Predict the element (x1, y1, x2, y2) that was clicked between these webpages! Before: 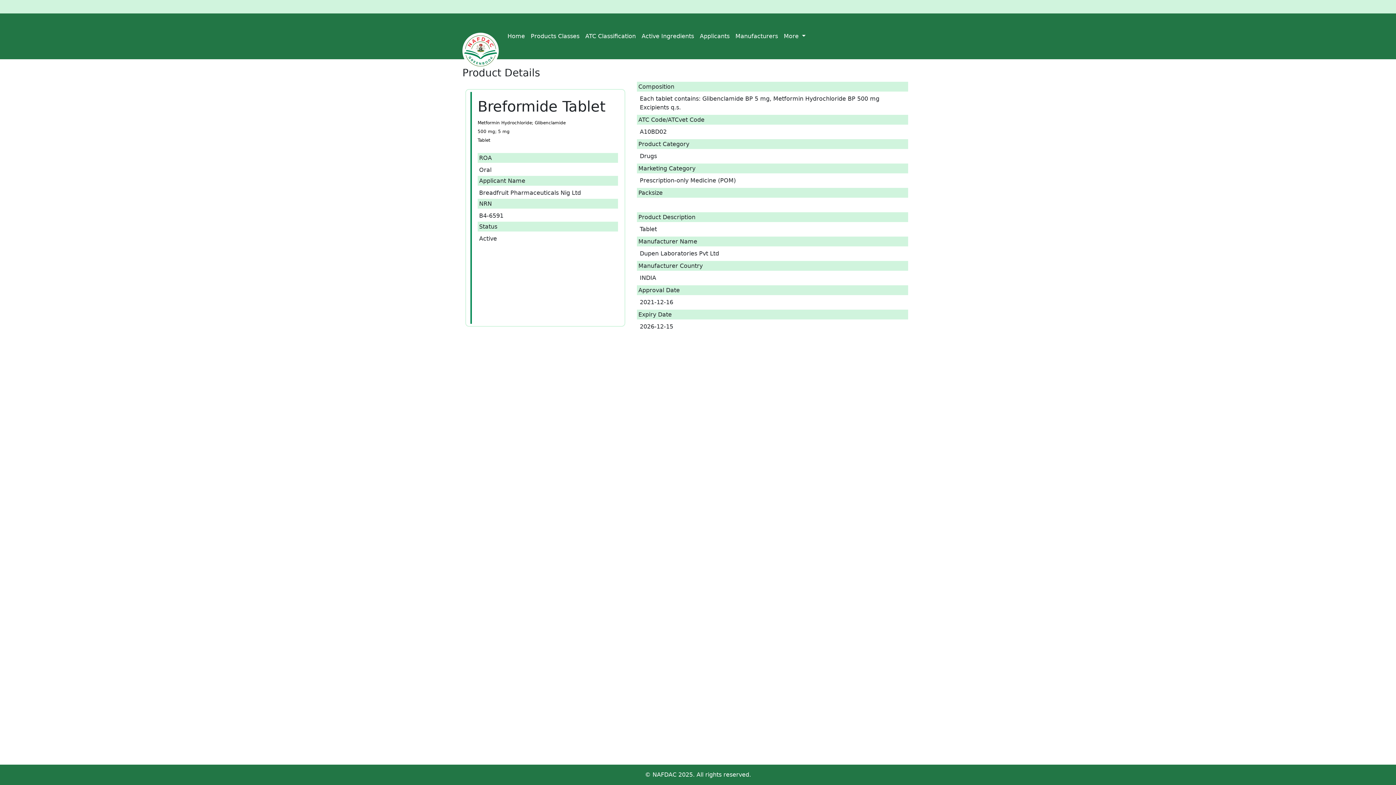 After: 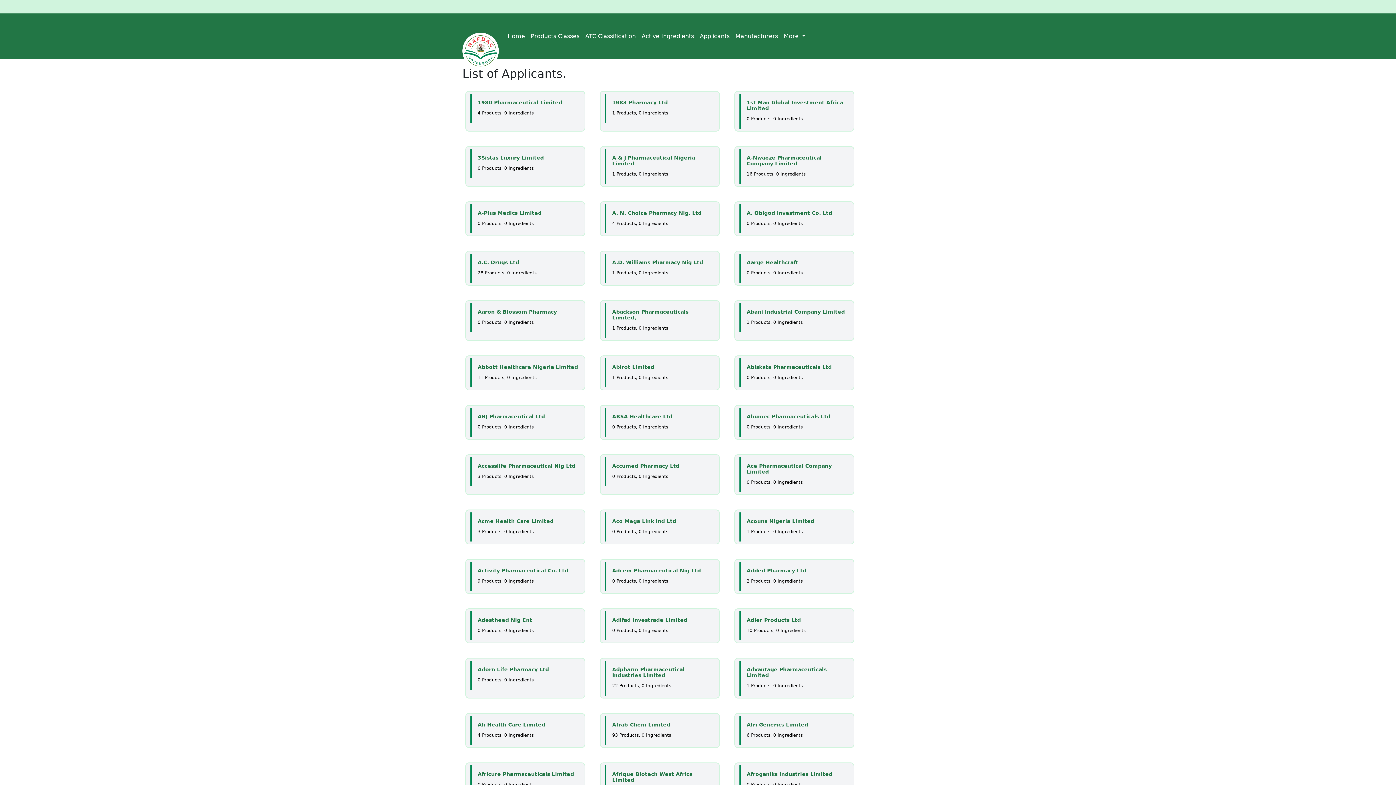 Action: label: Applicants bbox: (697, 29, 732, 43)